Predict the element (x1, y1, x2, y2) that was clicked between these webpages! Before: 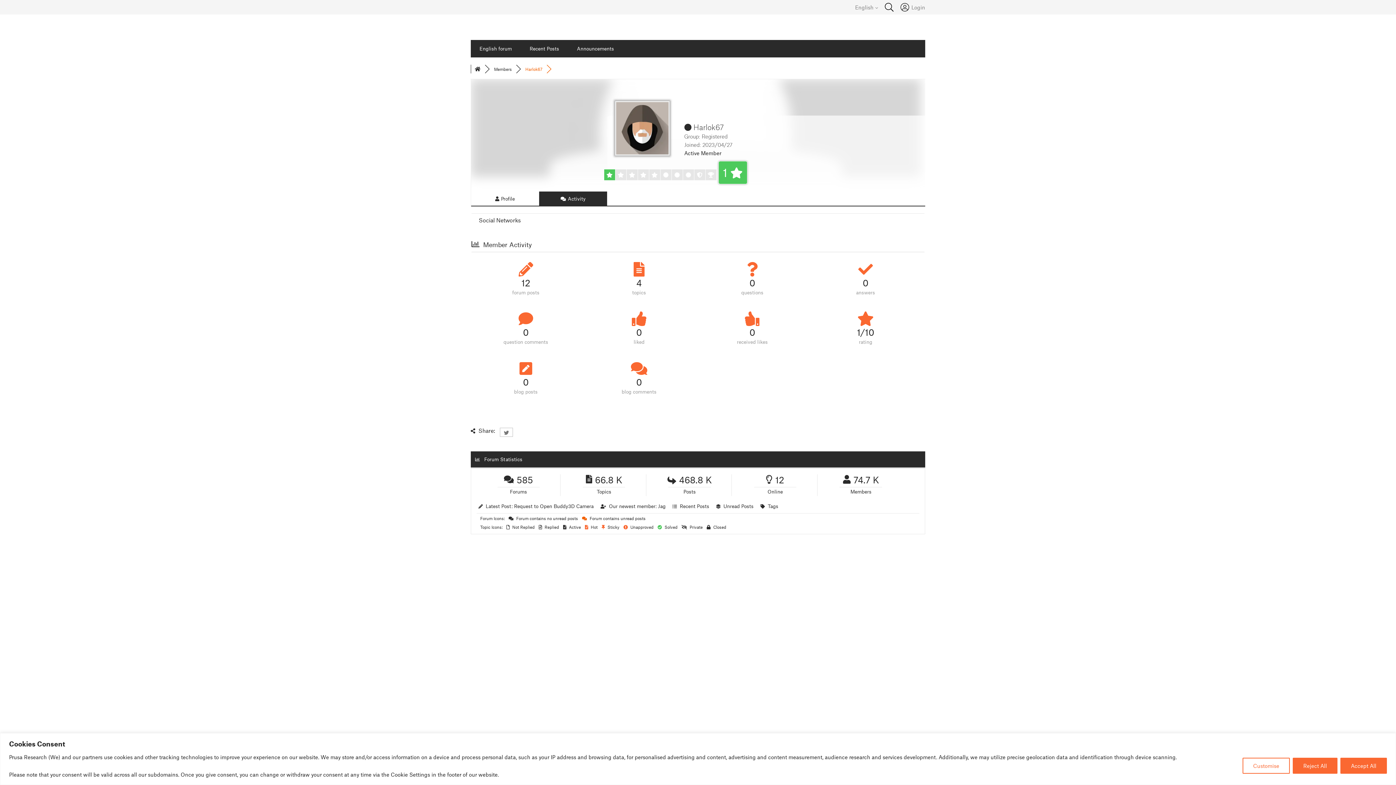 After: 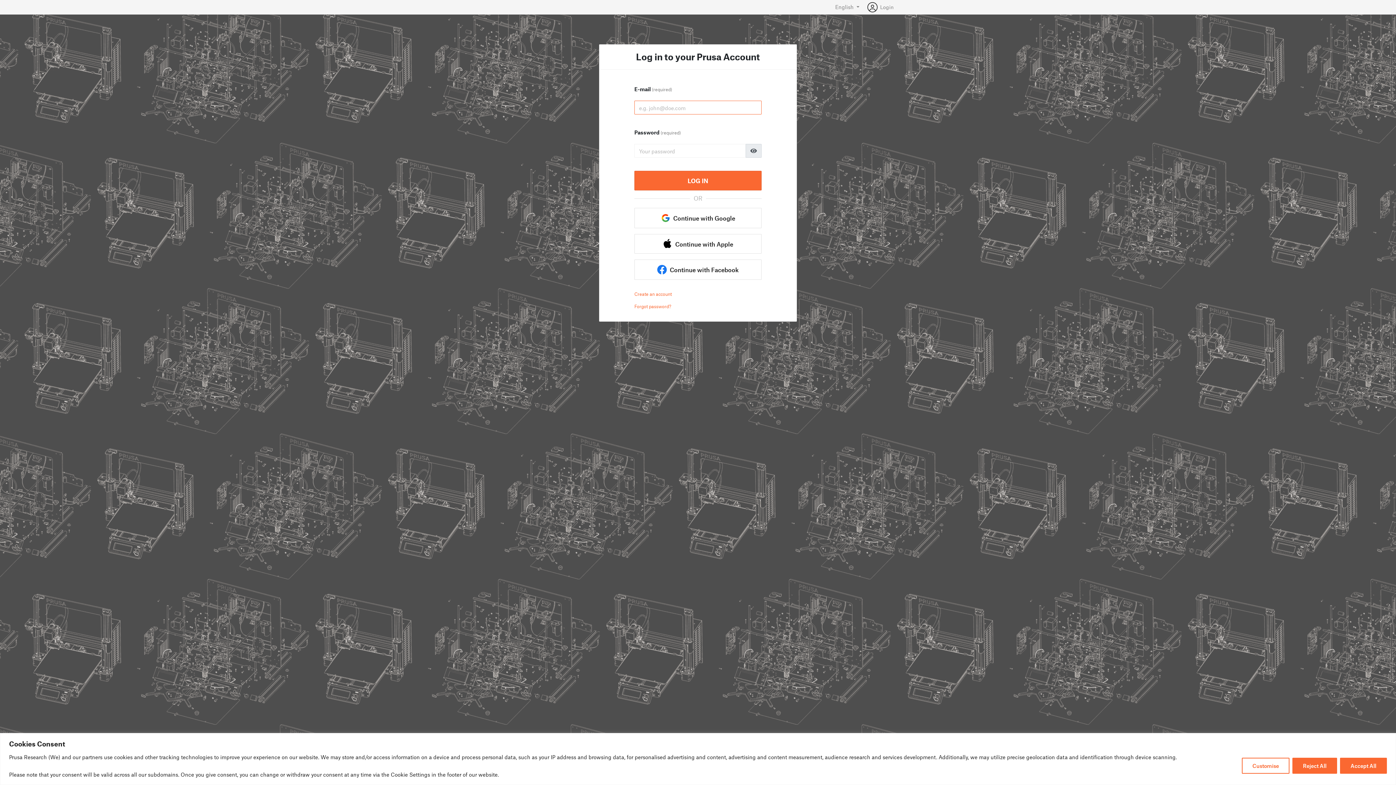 Action: bbox: (900, 2, 925, 12) label: Login